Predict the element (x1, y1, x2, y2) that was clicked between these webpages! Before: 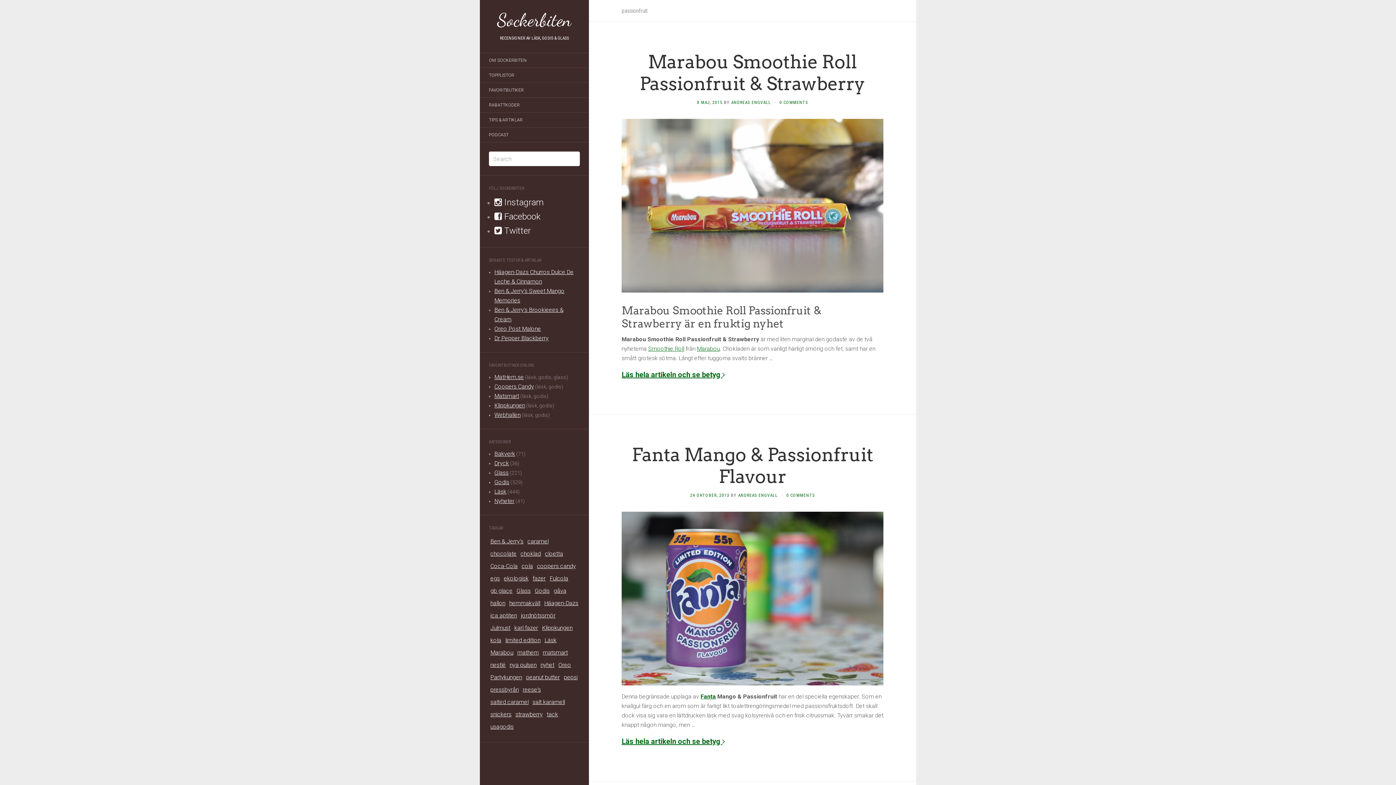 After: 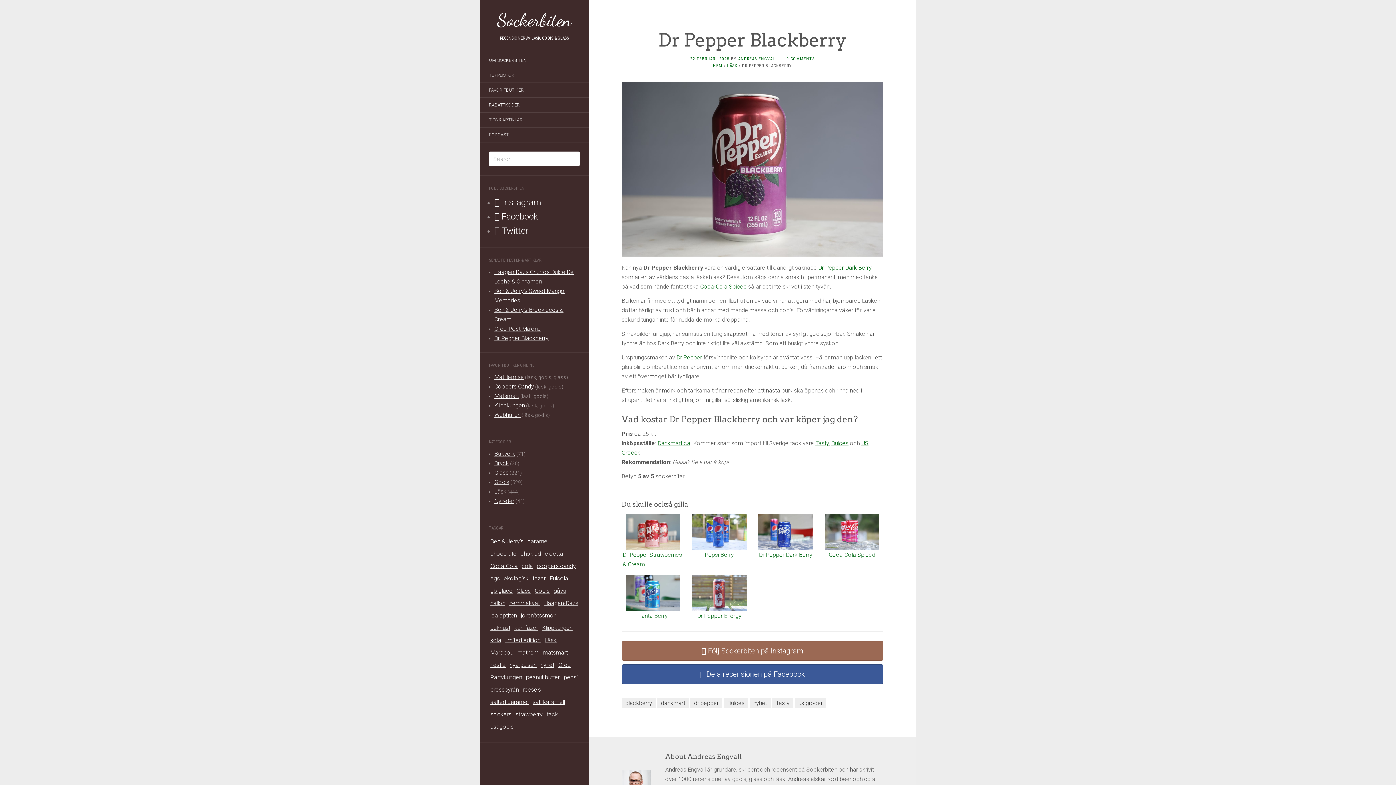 Action: bbox: (494, 334, 548, 341) label: Dr Pepper Blackberry